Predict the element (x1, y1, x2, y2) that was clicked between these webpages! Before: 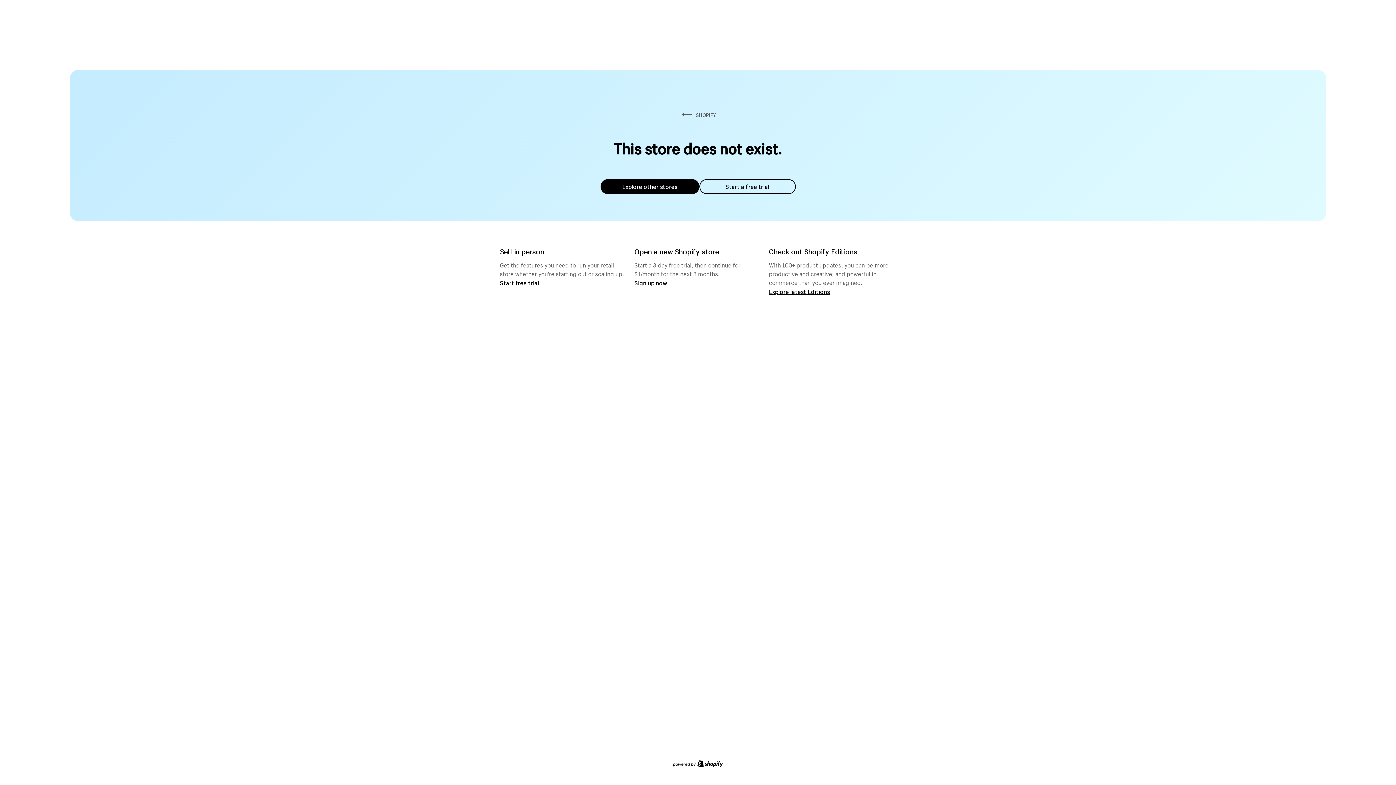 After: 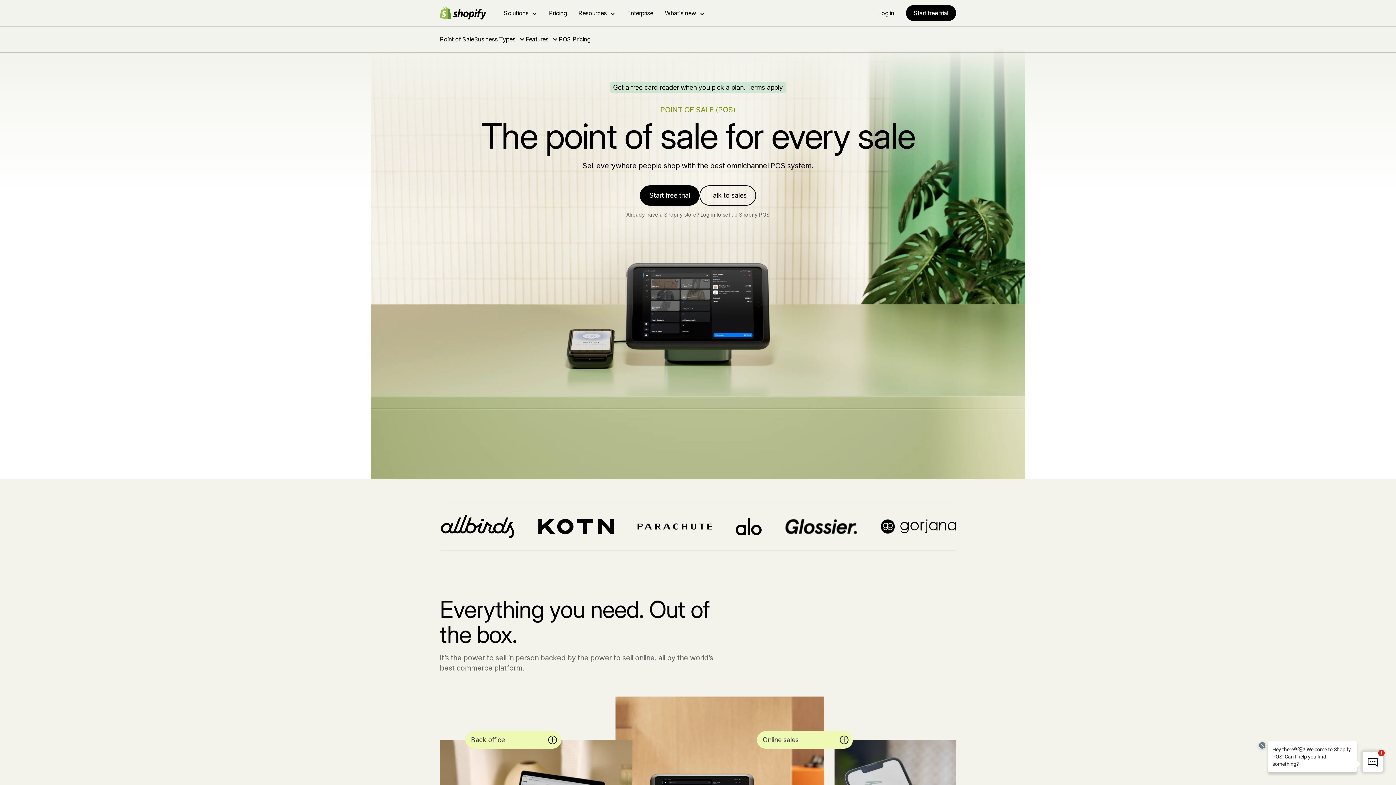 Action: bbox: (500, 279, 539, 286) label: Start free trial